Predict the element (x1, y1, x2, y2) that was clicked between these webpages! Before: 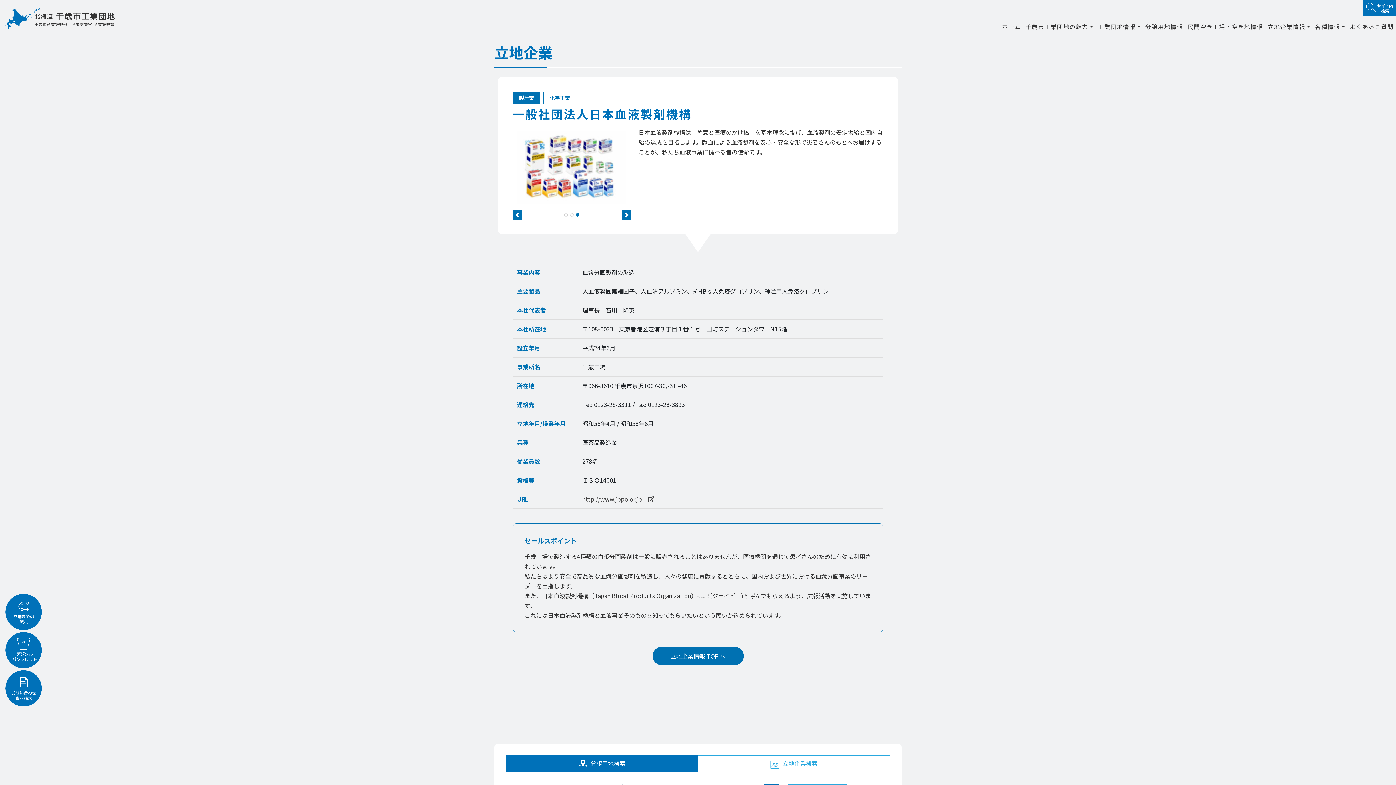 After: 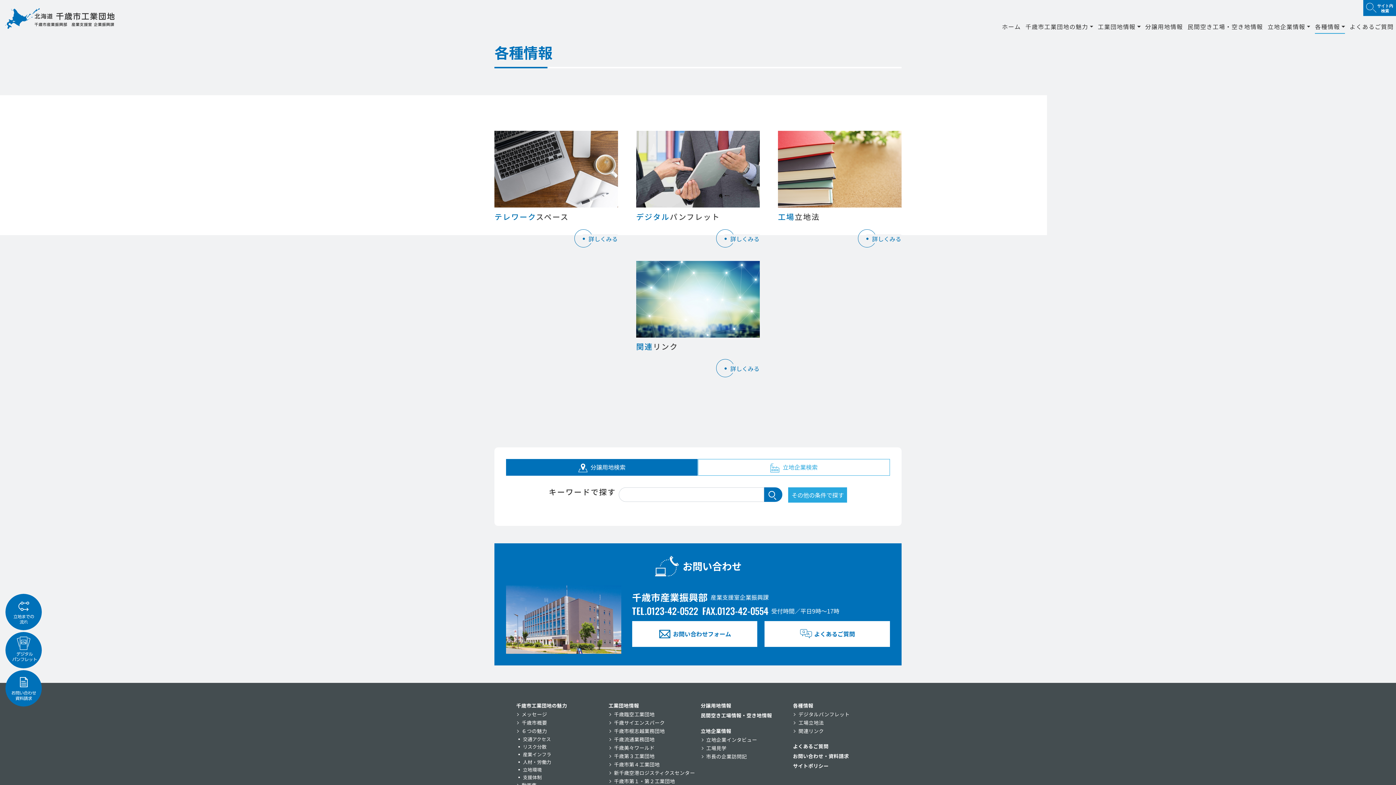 Action: bbox: (1315, 16, 1345, 37) label: 各種情報